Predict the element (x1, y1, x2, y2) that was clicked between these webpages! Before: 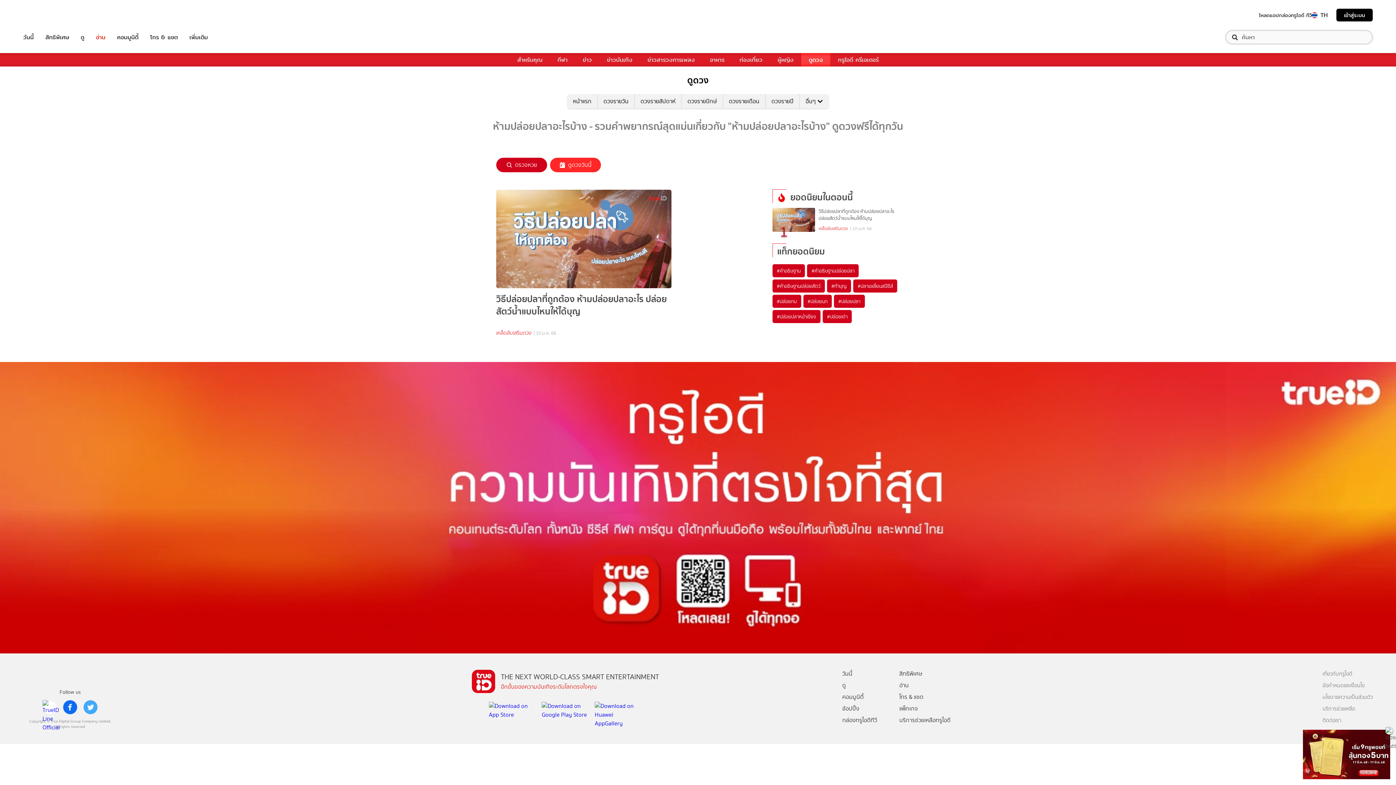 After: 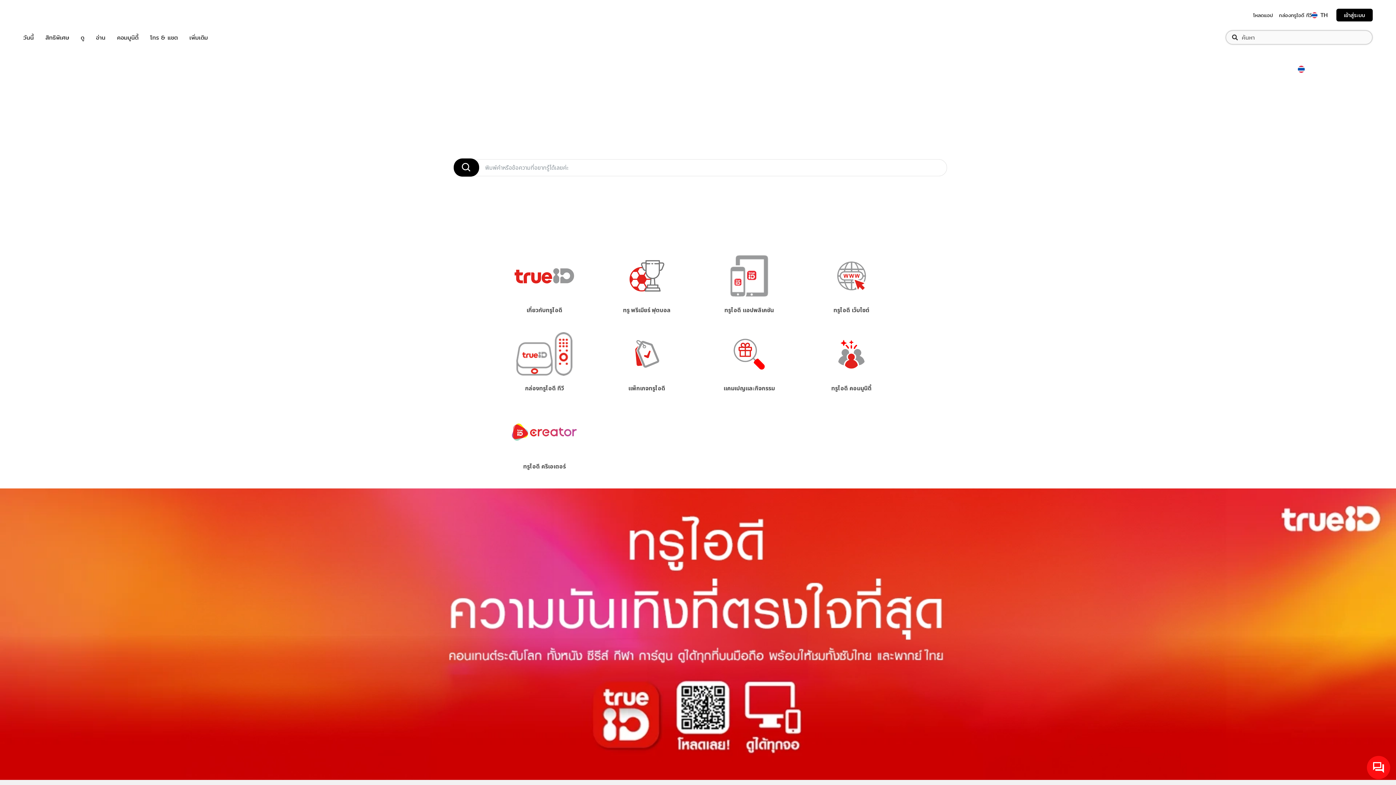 Action: label: บริการช่วยเหลือ bbox: (1322, 705, 1355, 713)